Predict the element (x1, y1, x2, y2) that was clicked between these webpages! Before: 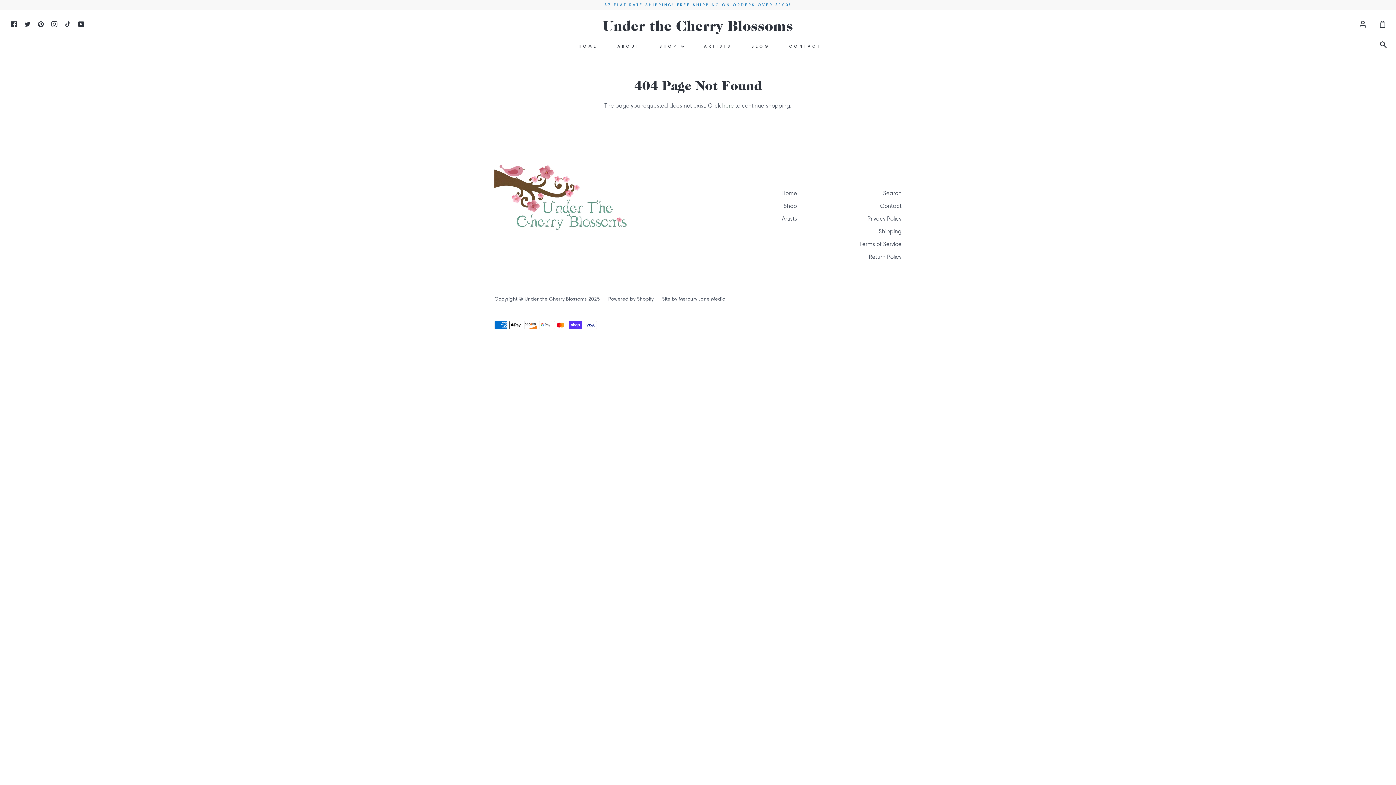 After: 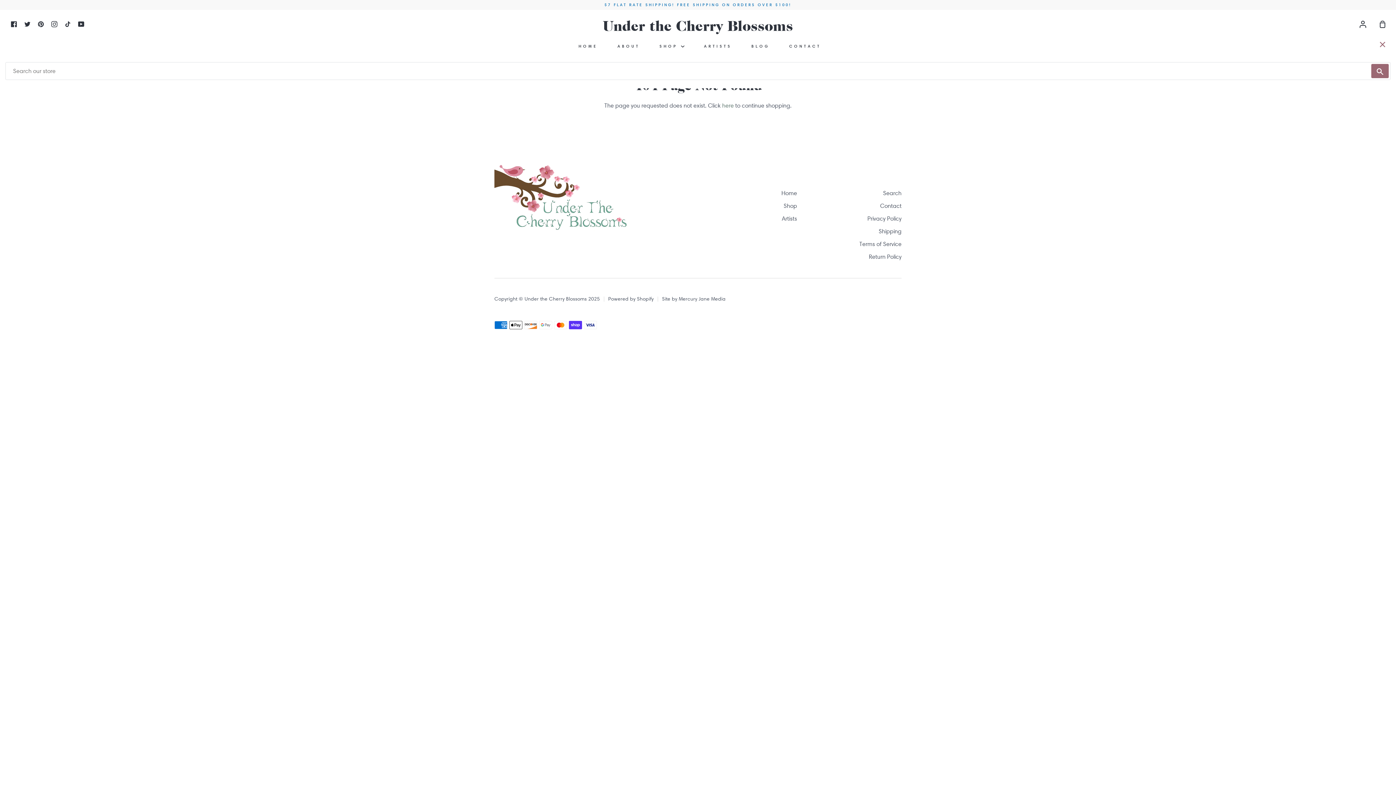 Action: label: Search bbox: (1374, 35, 1396, 54)